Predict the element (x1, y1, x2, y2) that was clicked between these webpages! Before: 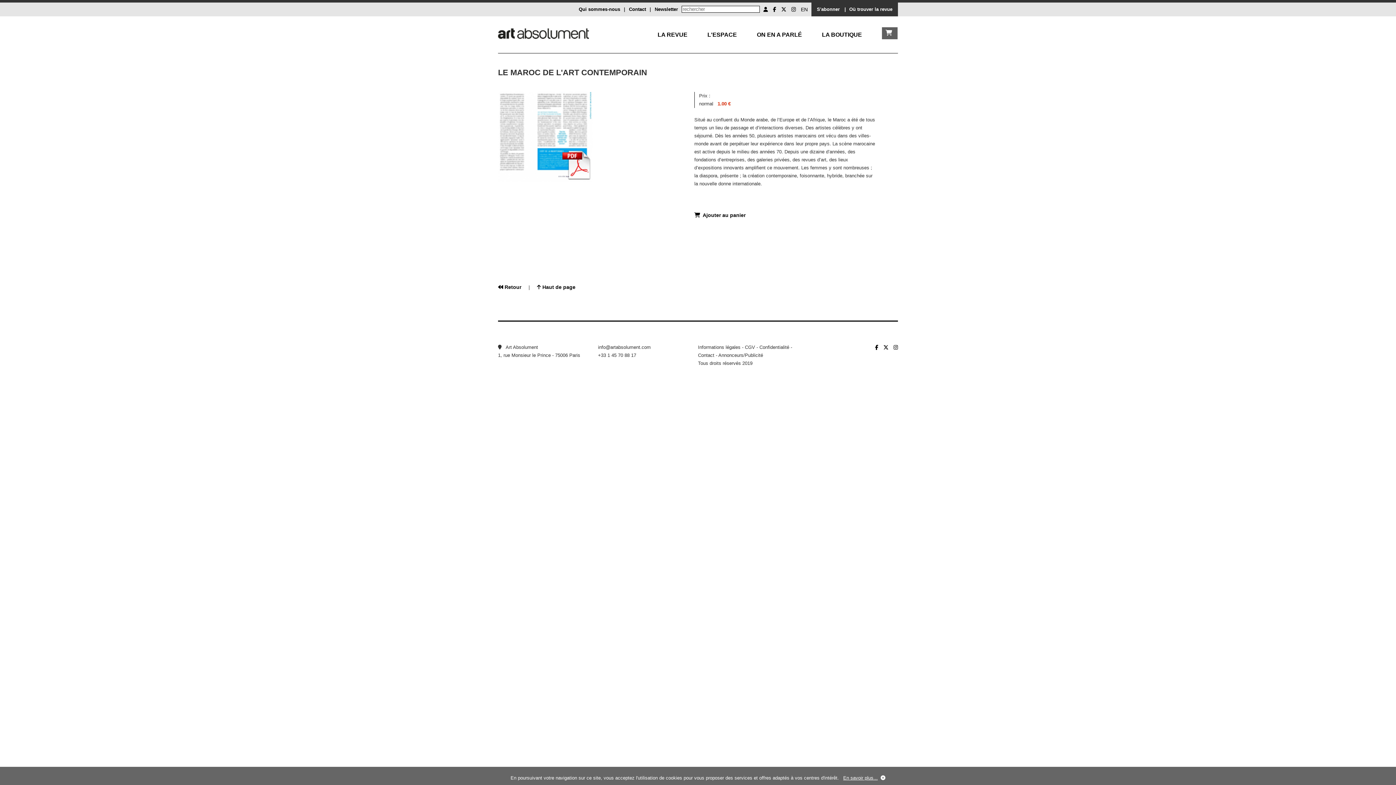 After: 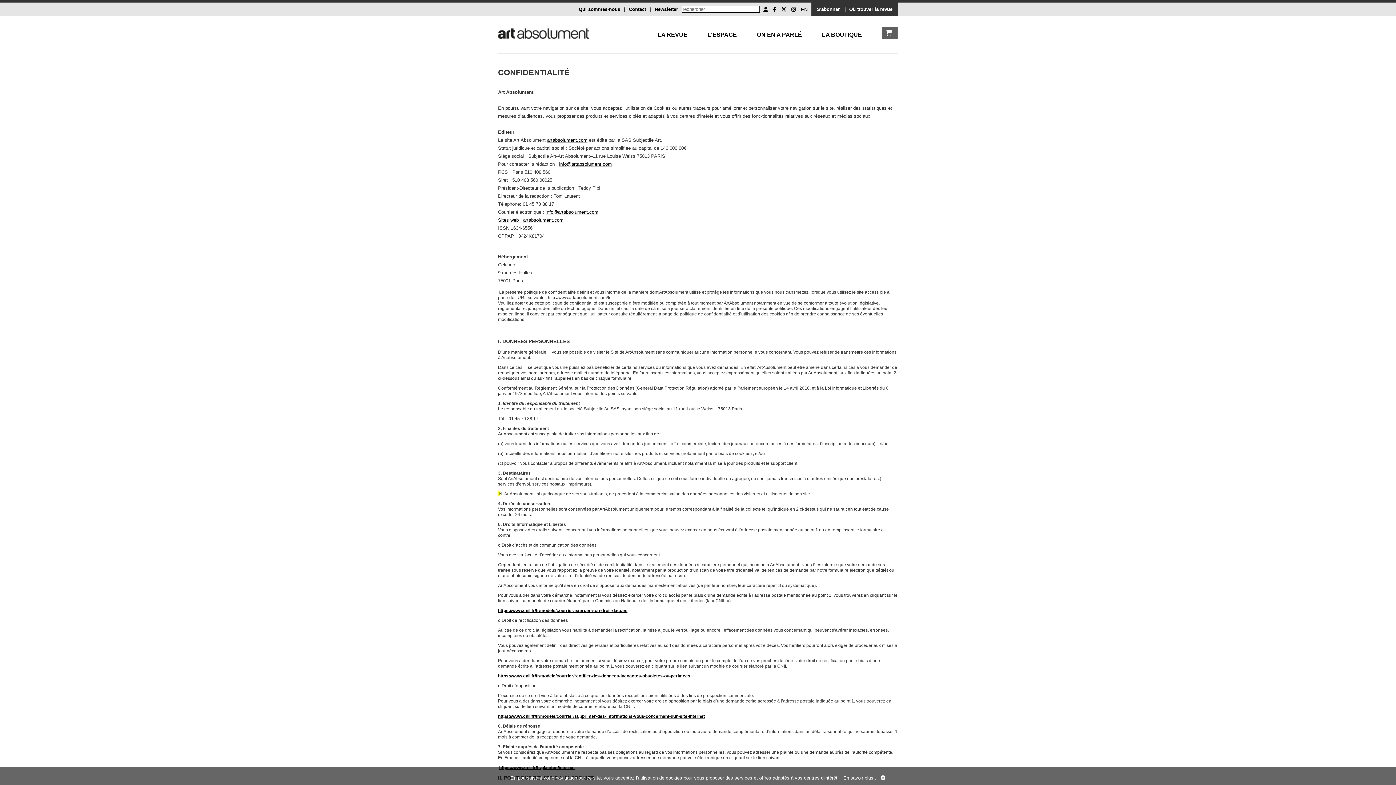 Action: bbox: (759, 344, 789, 350) label: Confidentialité